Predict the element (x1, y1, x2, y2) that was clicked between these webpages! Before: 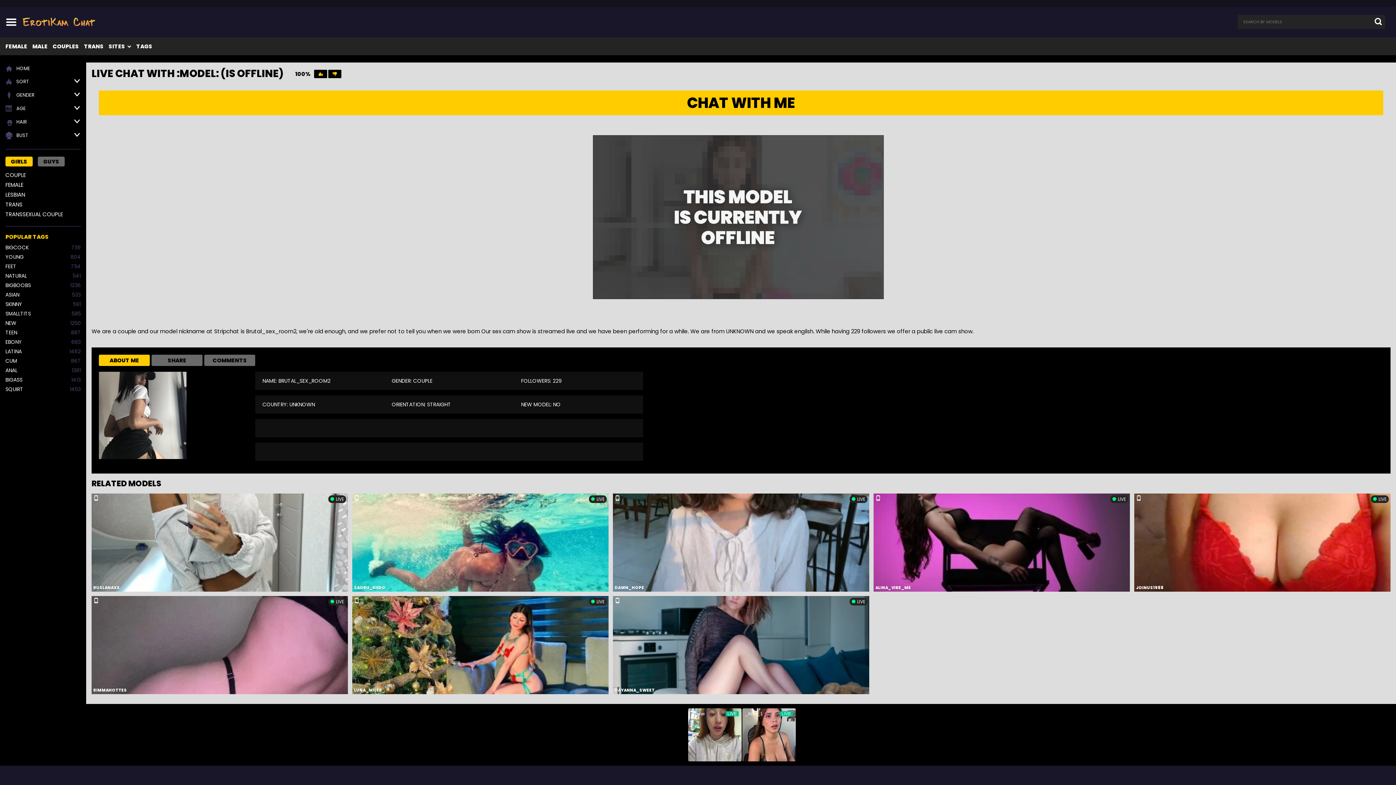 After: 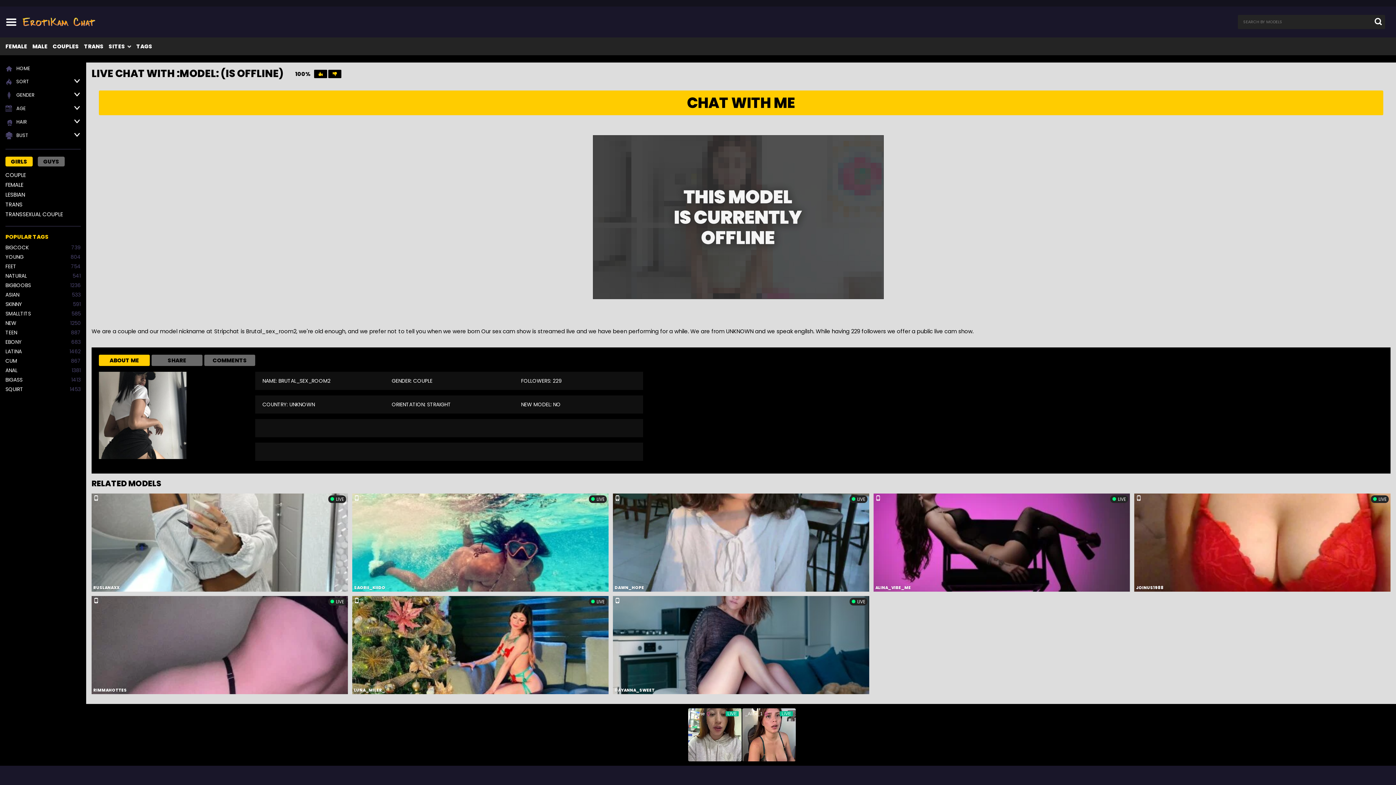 Action: bbox: (98, 354, 149, 366) label: ABOUT ME